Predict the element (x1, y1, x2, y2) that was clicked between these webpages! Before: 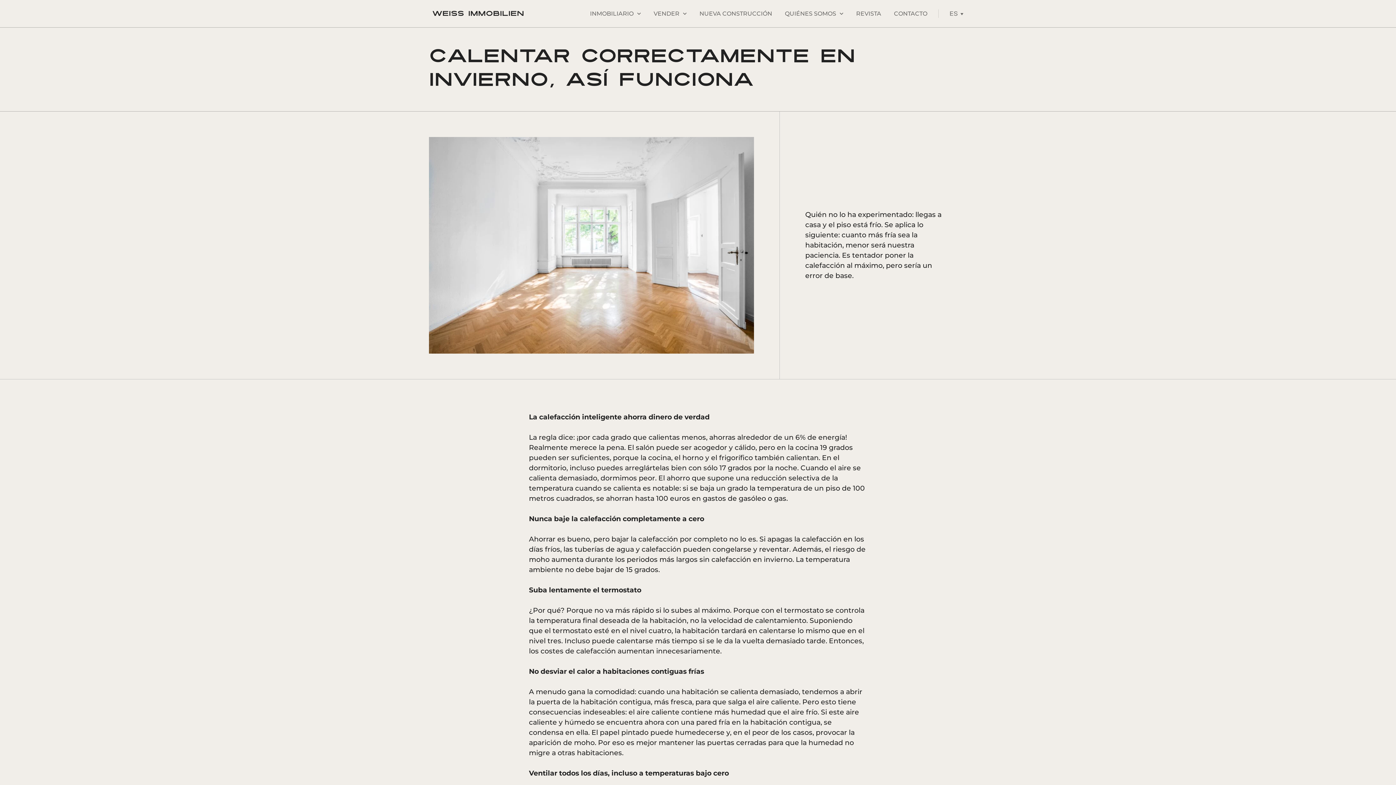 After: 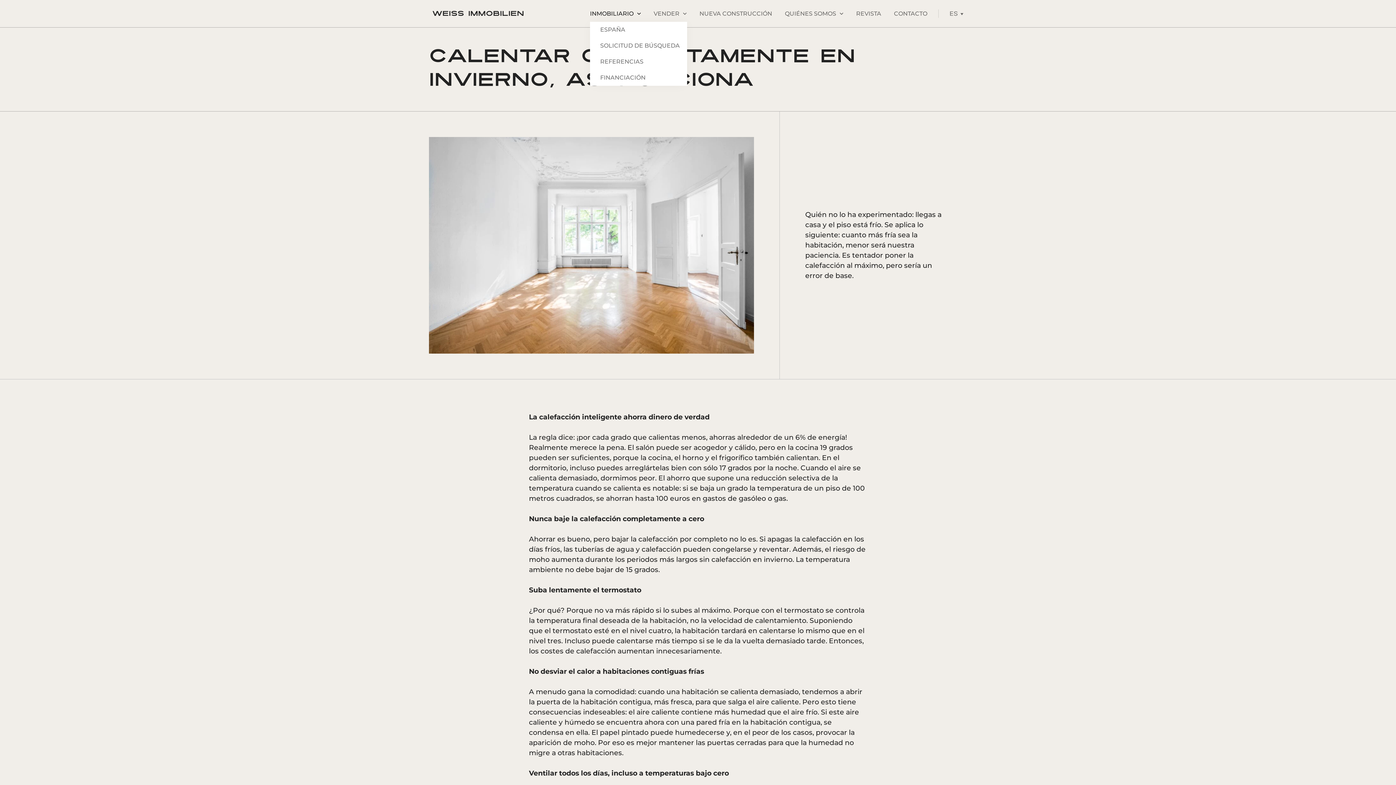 Action: label: INMOBILIARIO bbox: (590, 9, 641, 18)